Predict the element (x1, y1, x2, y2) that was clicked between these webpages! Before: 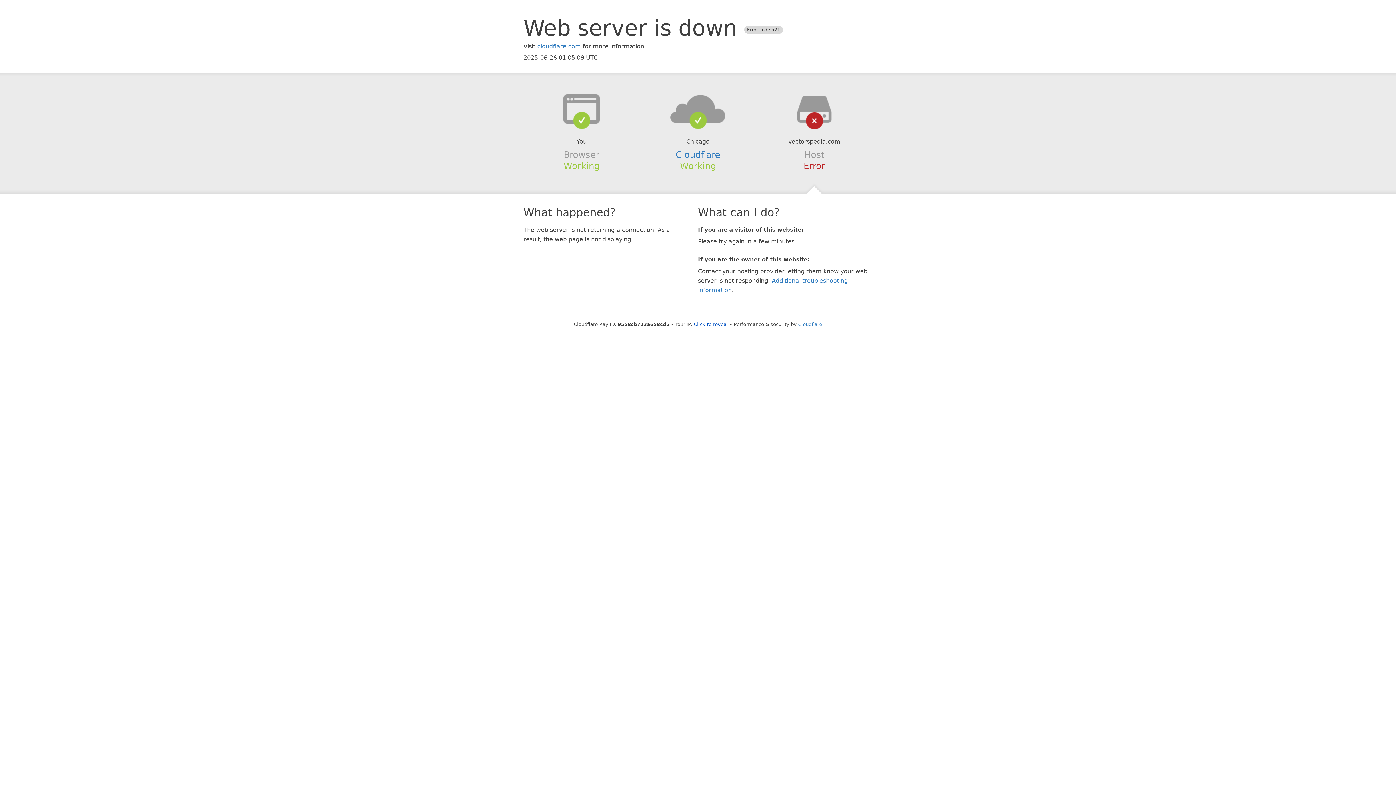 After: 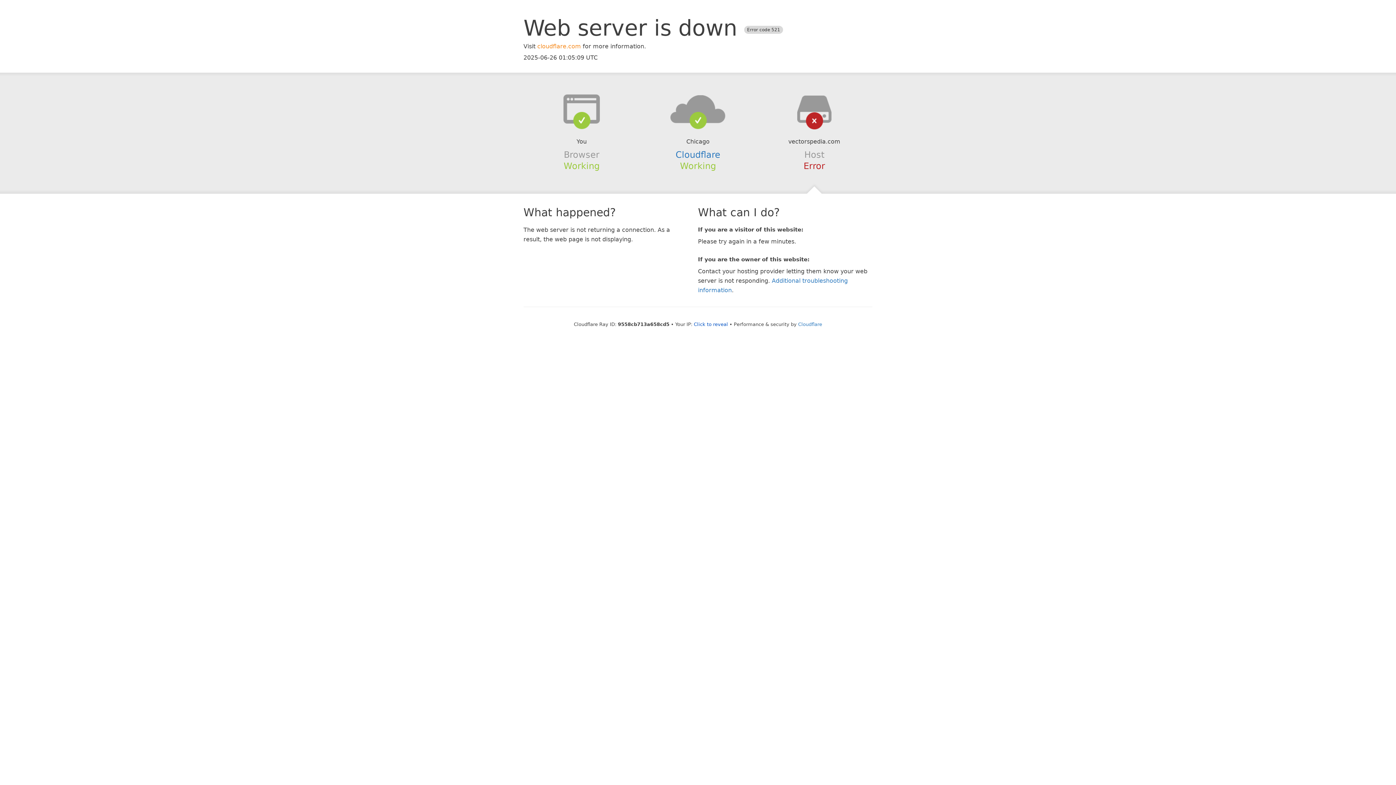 Action: label: cloudflare.com bbox: (537, 42, 581, 49)